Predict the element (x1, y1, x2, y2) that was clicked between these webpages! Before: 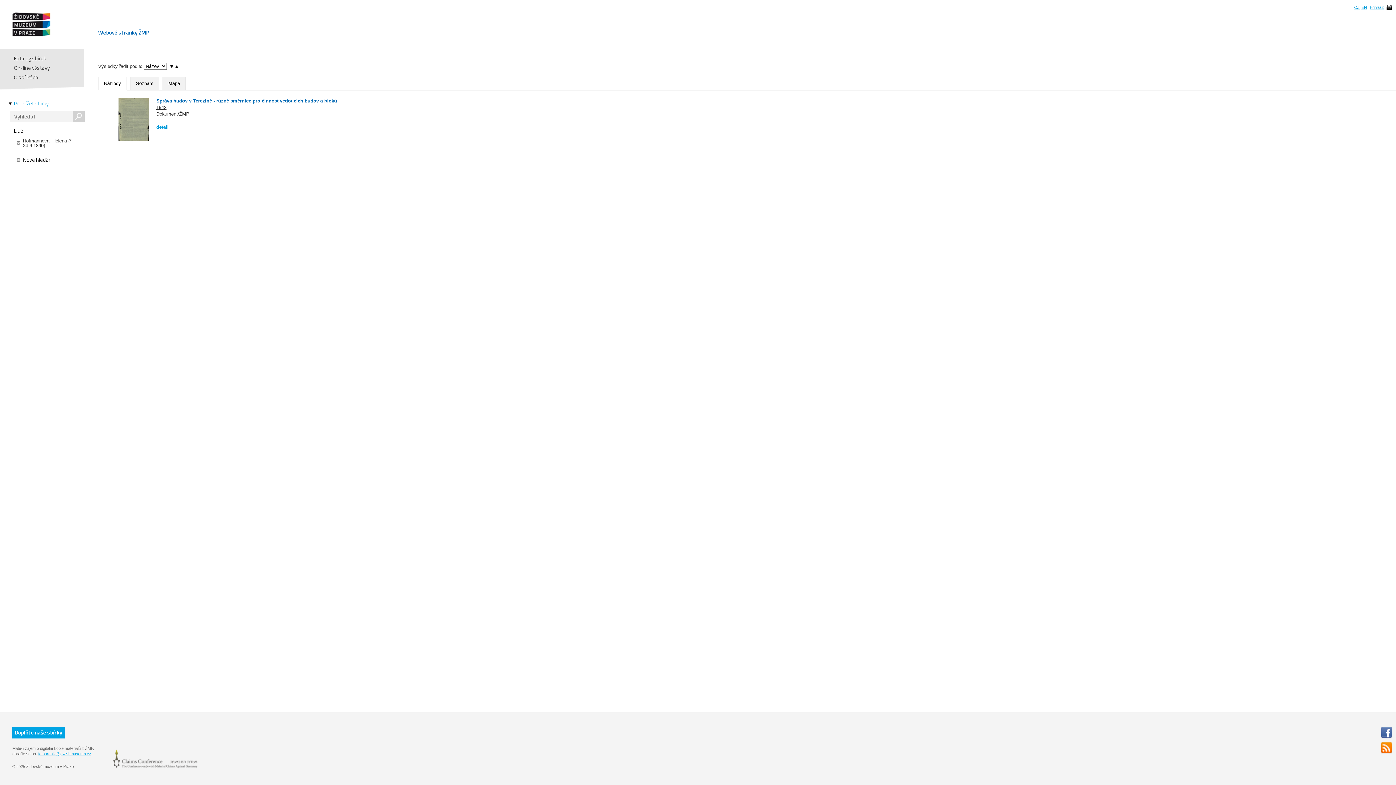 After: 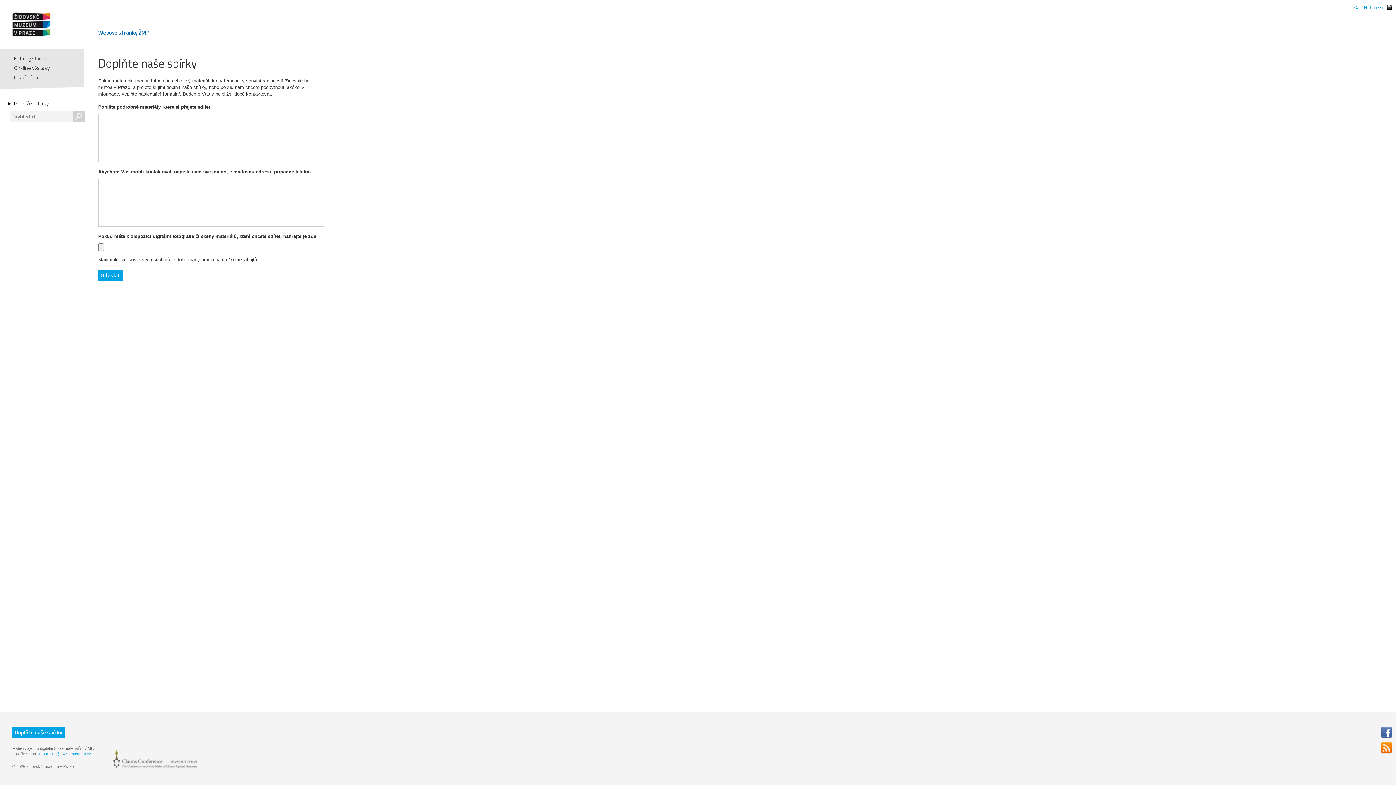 Action: label: Doplňte naše sbírky bbox: (12, 727, 64, 738)